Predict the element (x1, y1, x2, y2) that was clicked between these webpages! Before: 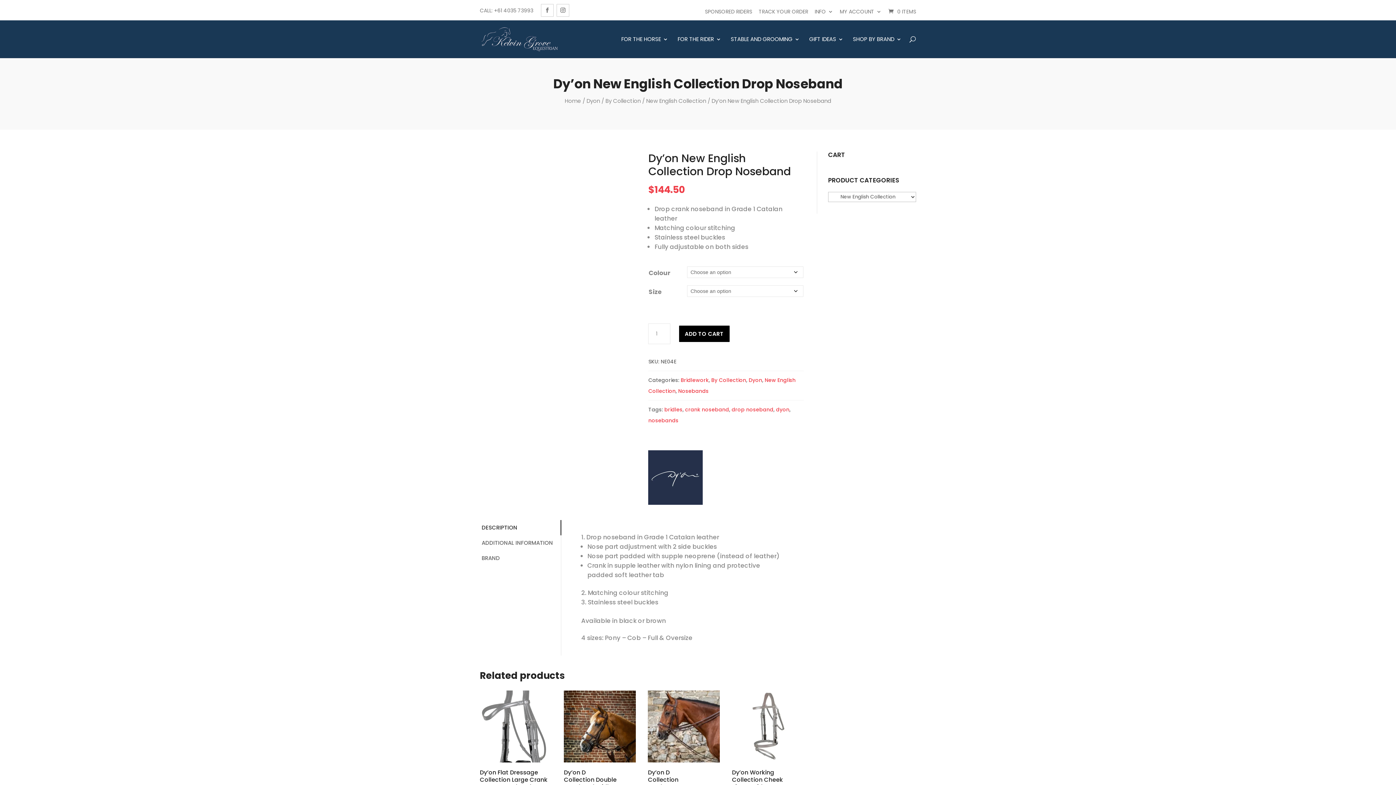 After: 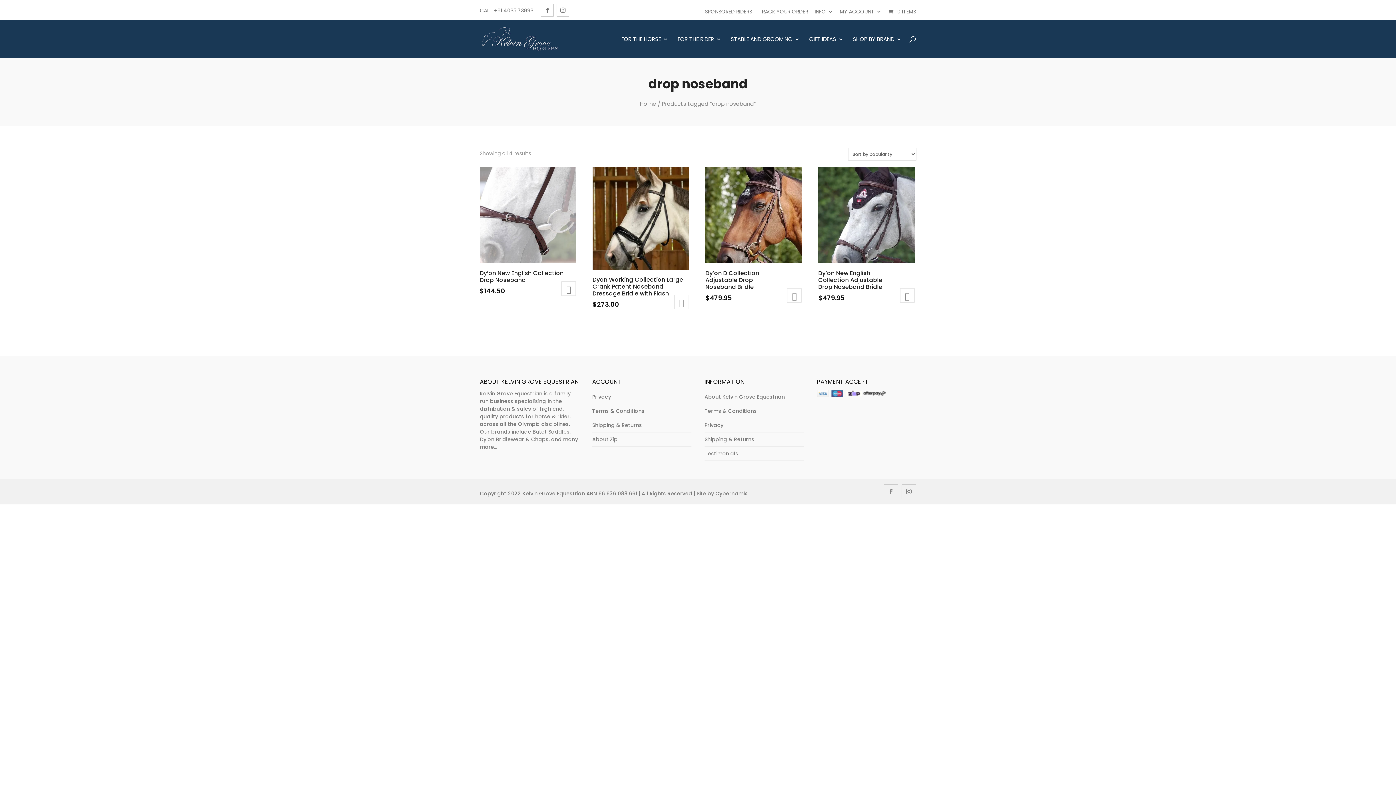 Action: label: drop noseband bbox: (731, 406, 773, 413)